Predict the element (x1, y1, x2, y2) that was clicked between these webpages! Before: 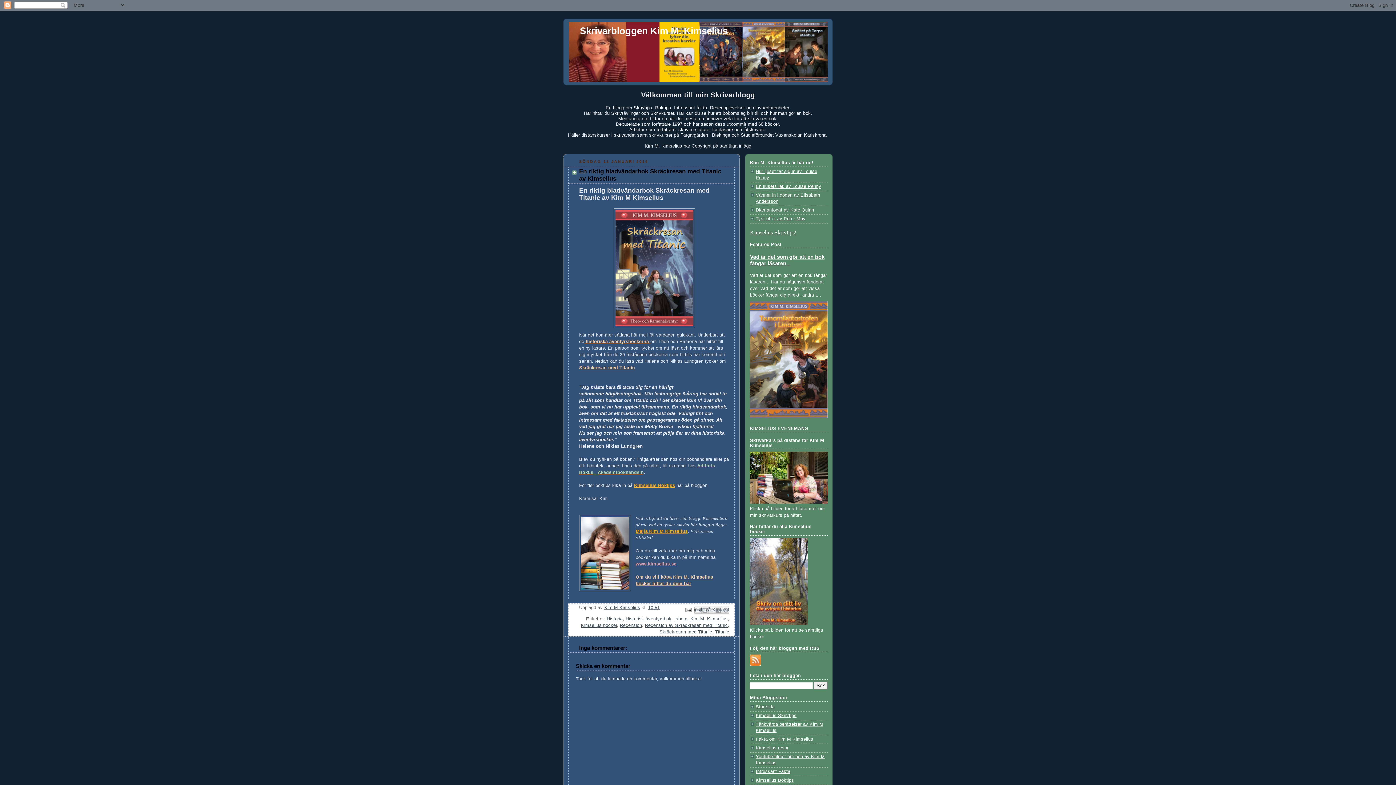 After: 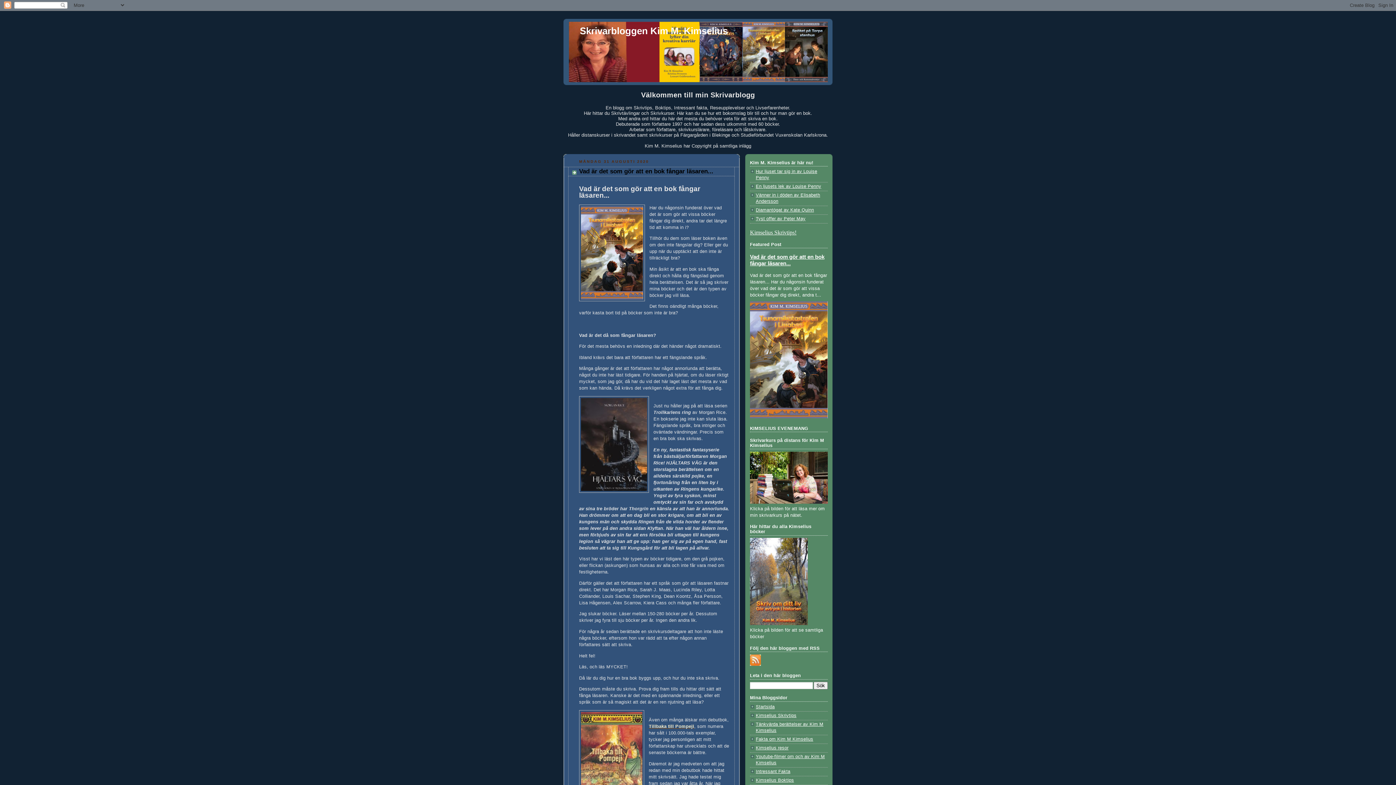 Action: label: Vad är det som gör att en bok fångar läsaren... bbox: (750, 254, 824, 266)